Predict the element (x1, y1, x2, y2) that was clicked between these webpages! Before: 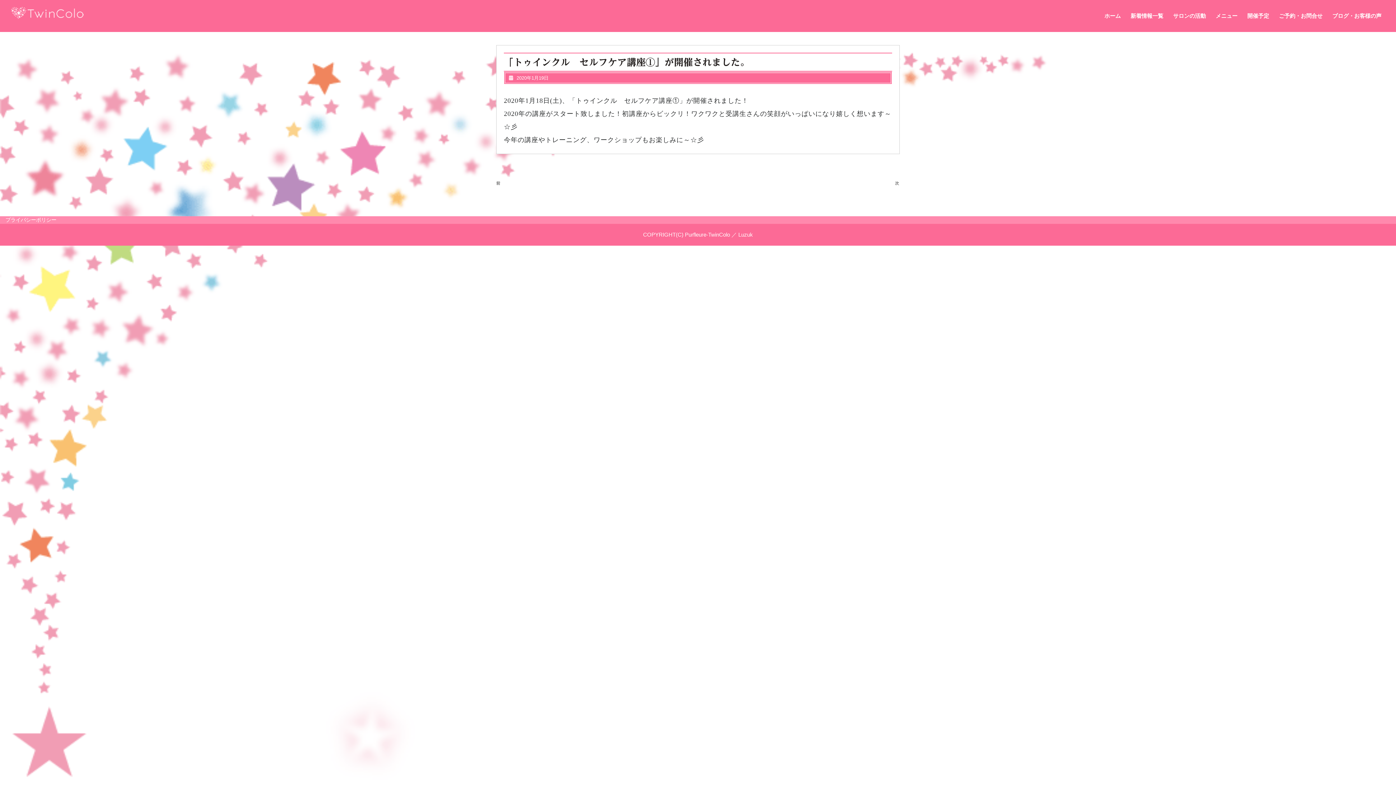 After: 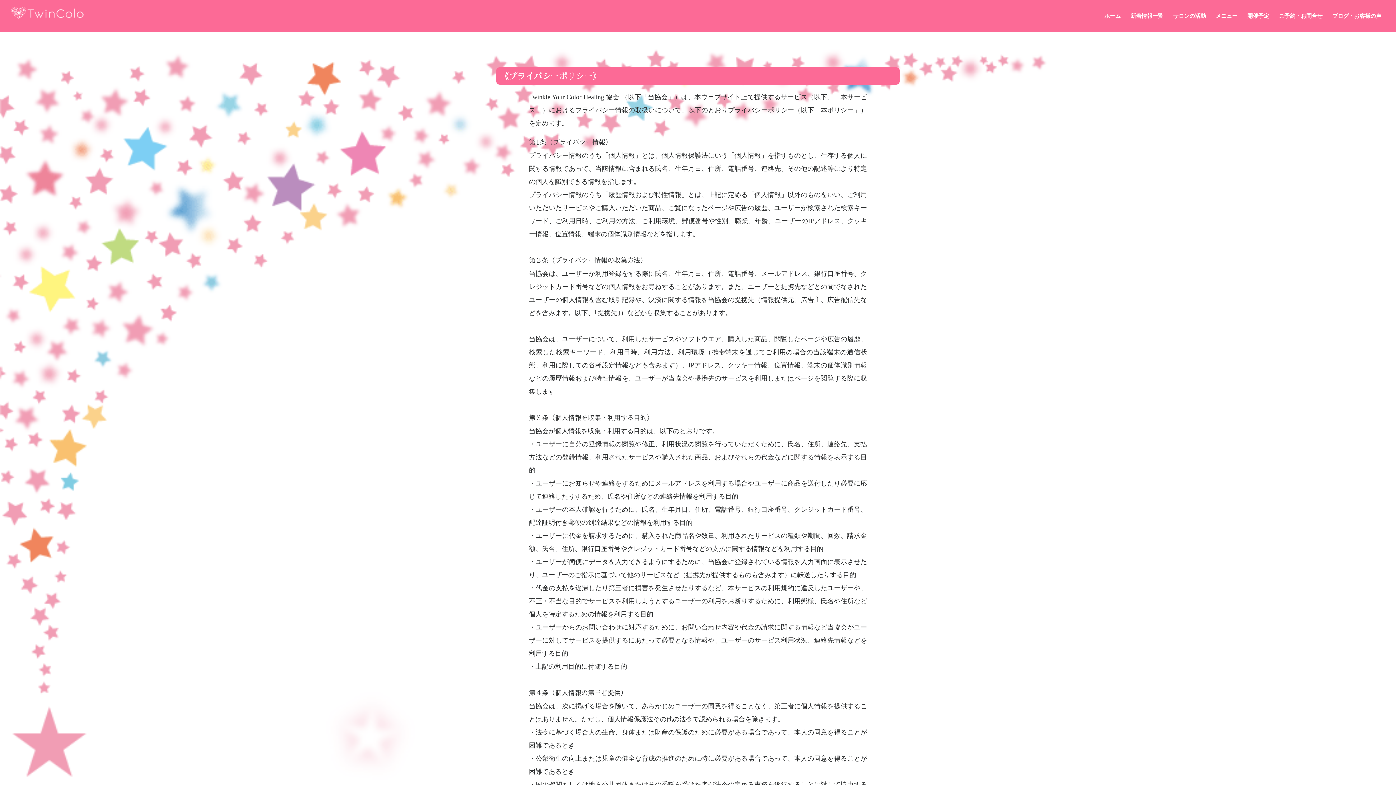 Action: bbox: (5, 217, 56, 222) label: プライバシーポリシー